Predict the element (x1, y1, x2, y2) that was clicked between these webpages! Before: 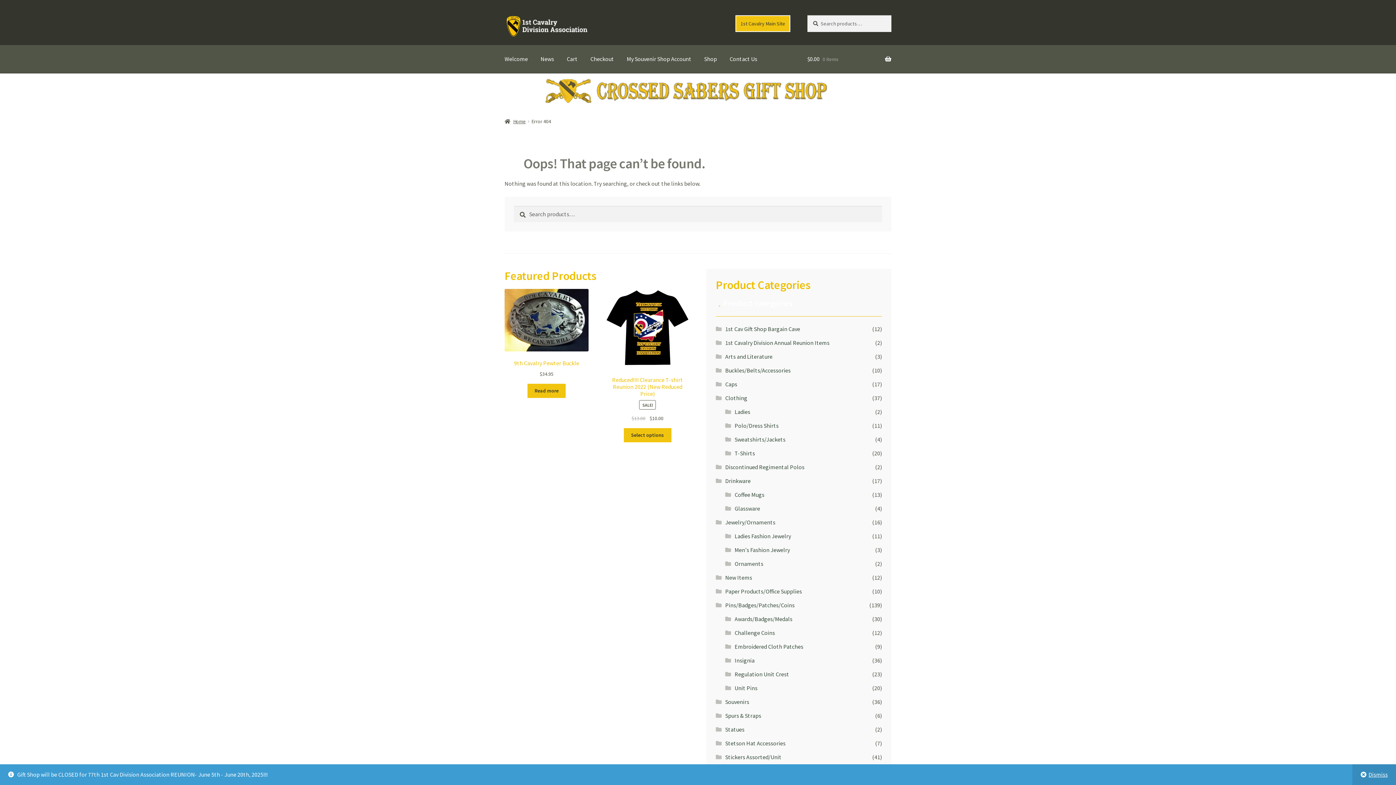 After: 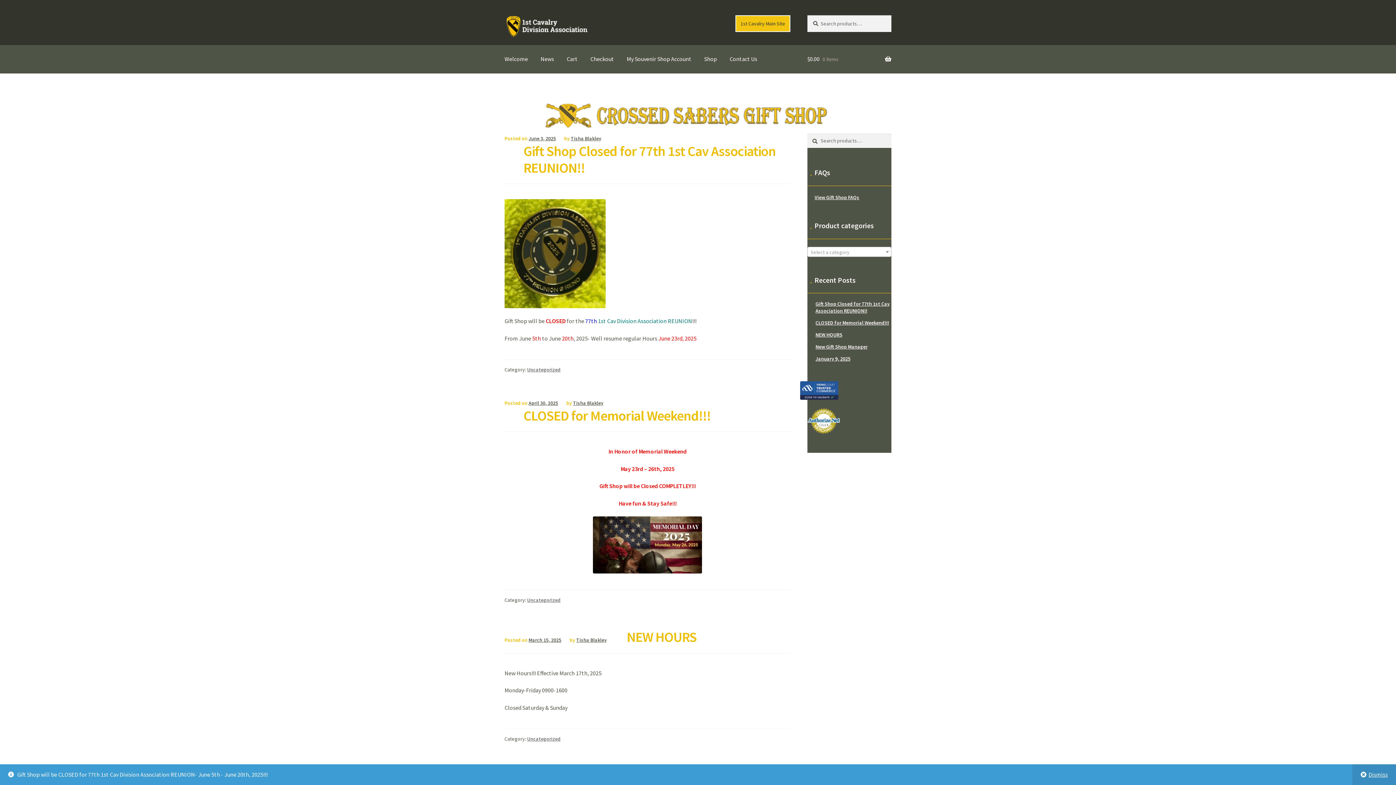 Action: bbox: (504, 15, 588, 36)